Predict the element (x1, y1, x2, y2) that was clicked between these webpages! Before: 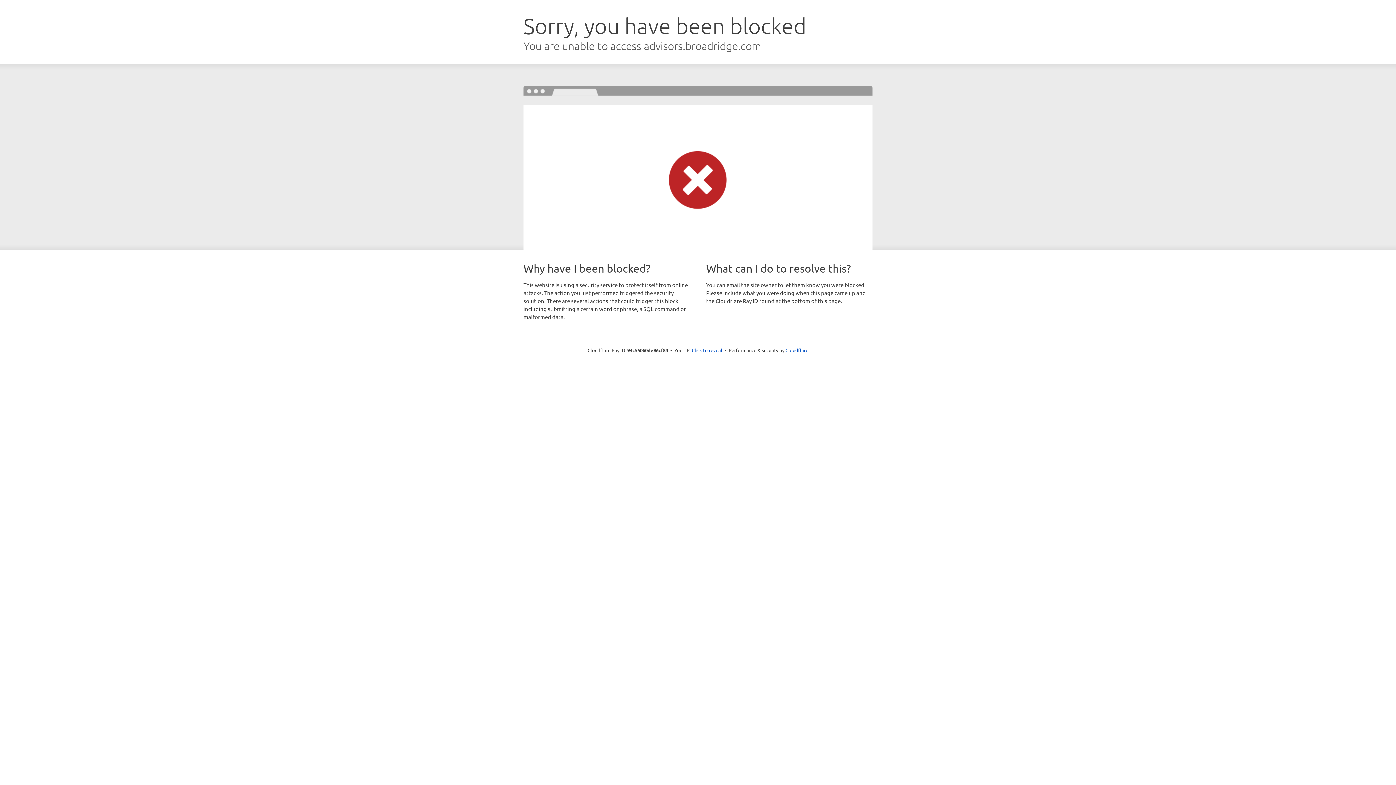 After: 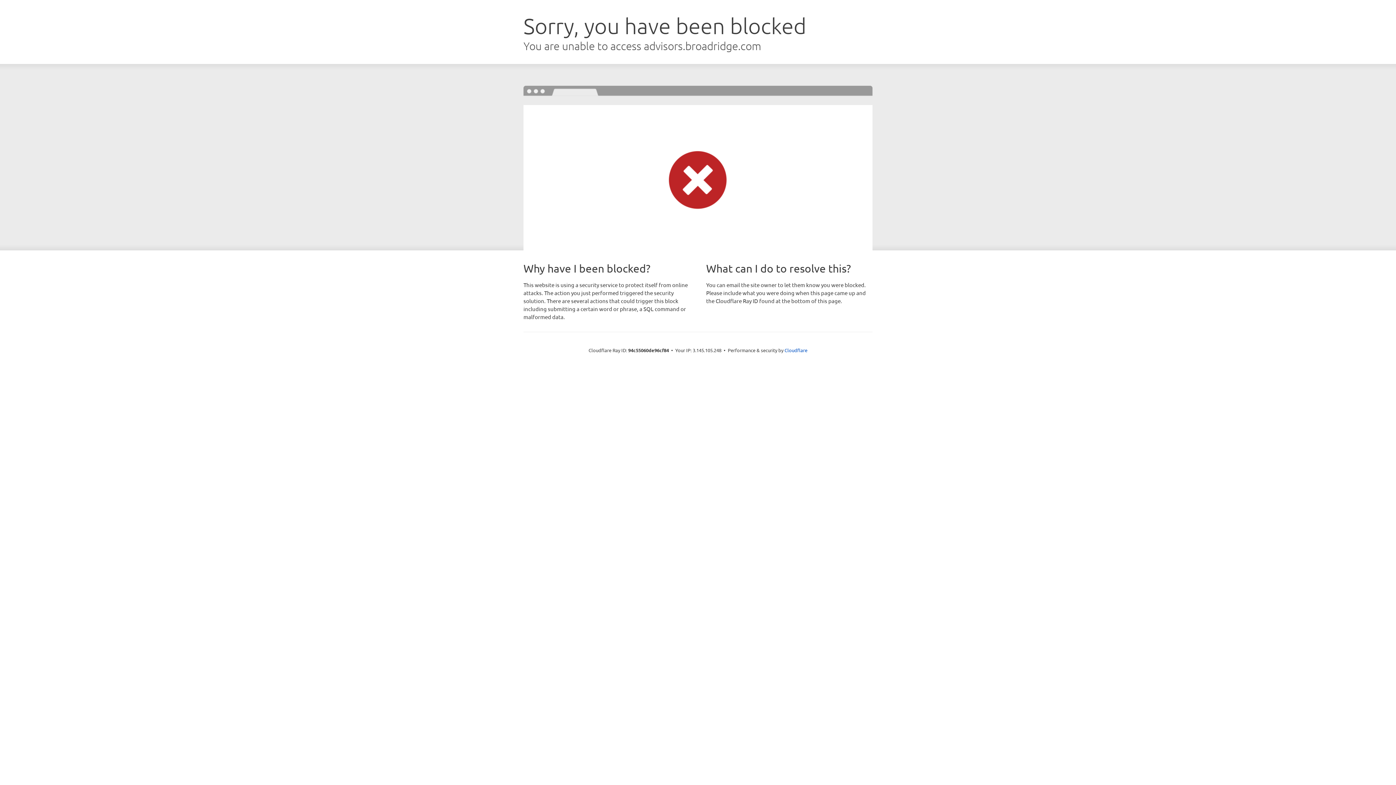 Action: label: Click to reveal bbox: (692, 346, 722, 353)